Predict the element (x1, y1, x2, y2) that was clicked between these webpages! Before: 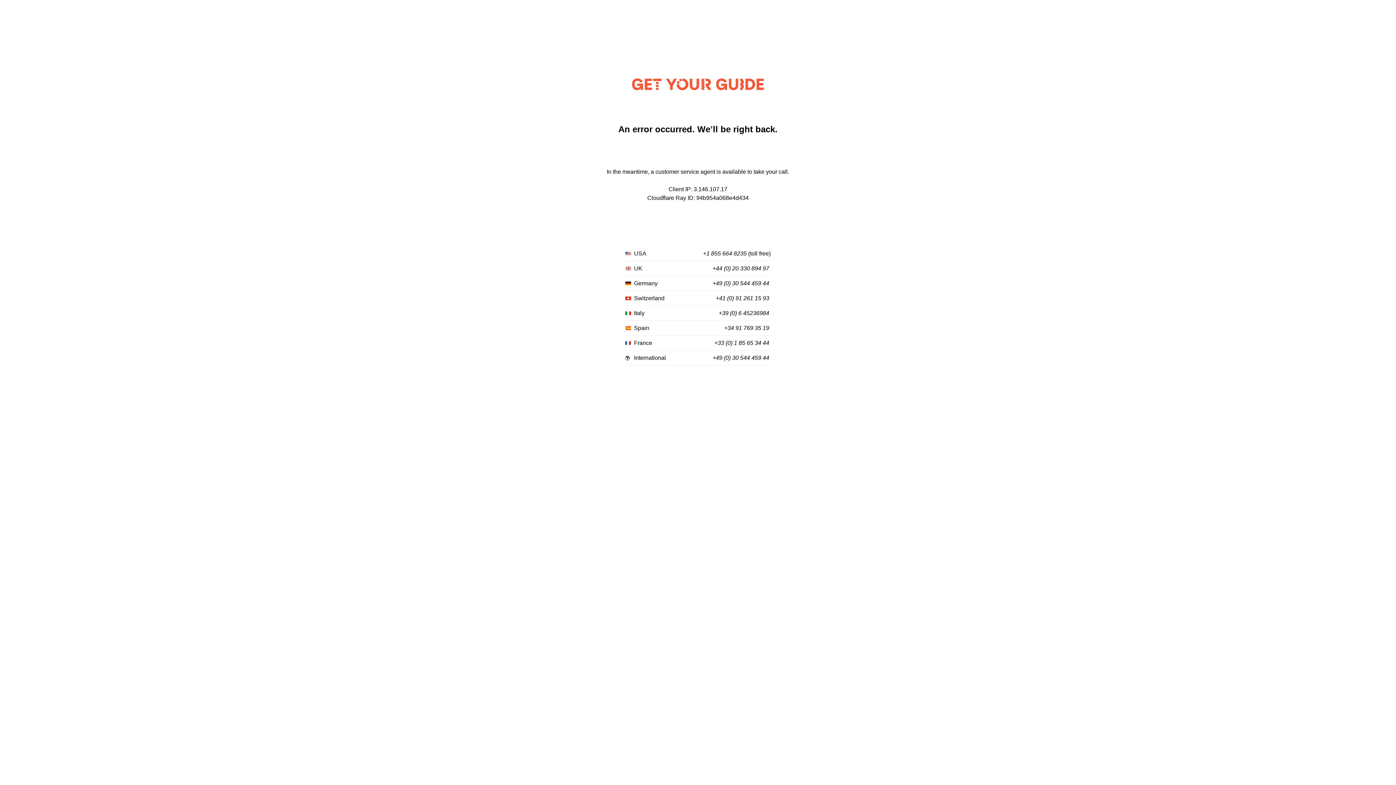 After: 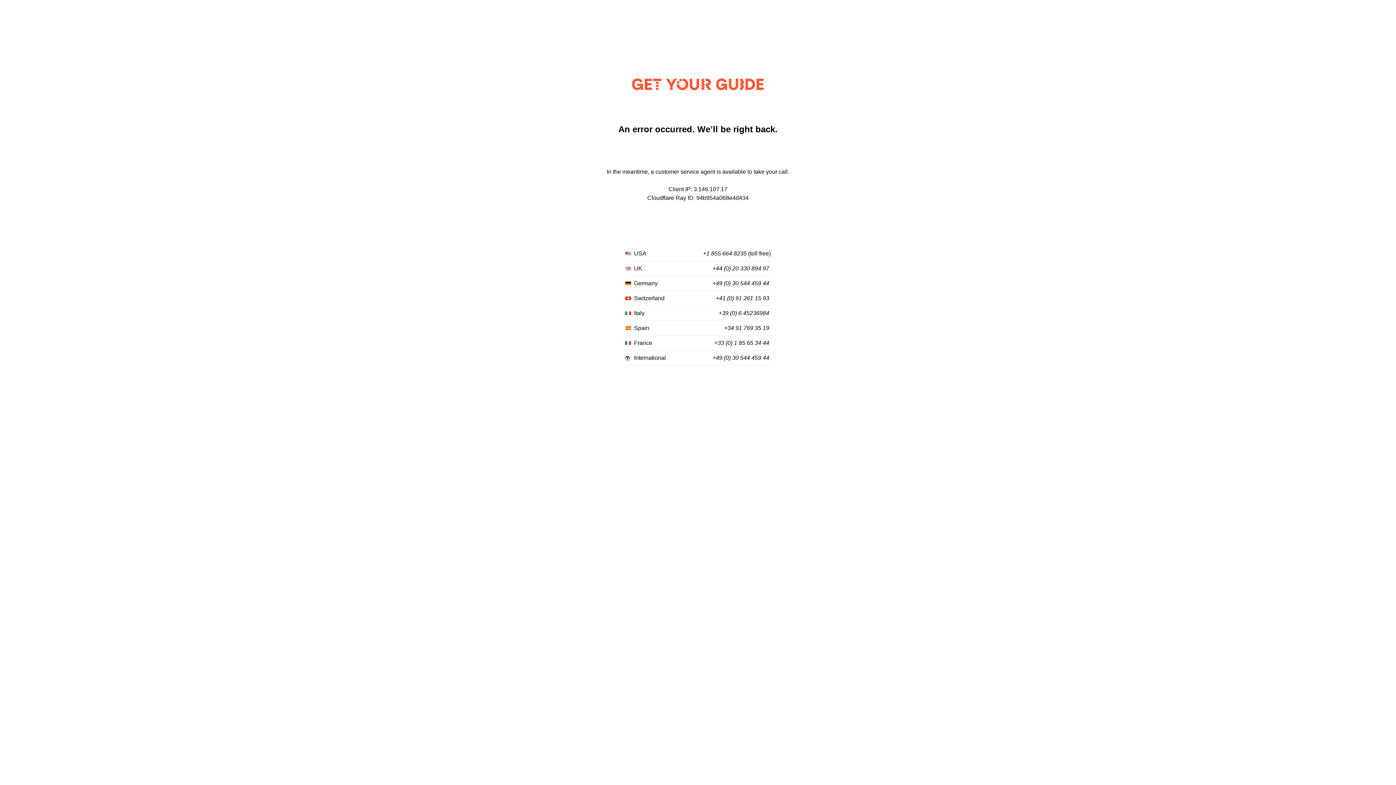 Action: bbox: (716, 295, 769, 301) label: +41 (0) 91 261 15 93